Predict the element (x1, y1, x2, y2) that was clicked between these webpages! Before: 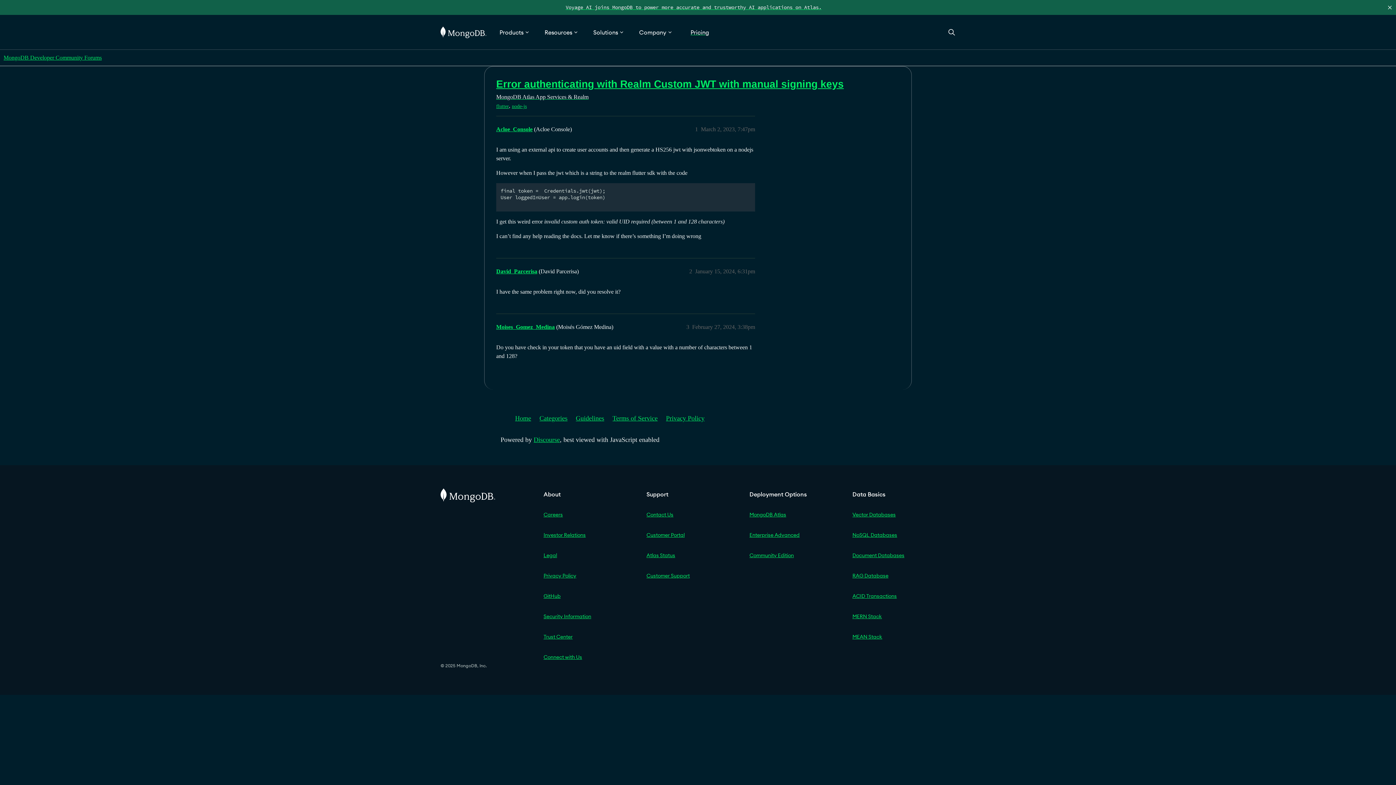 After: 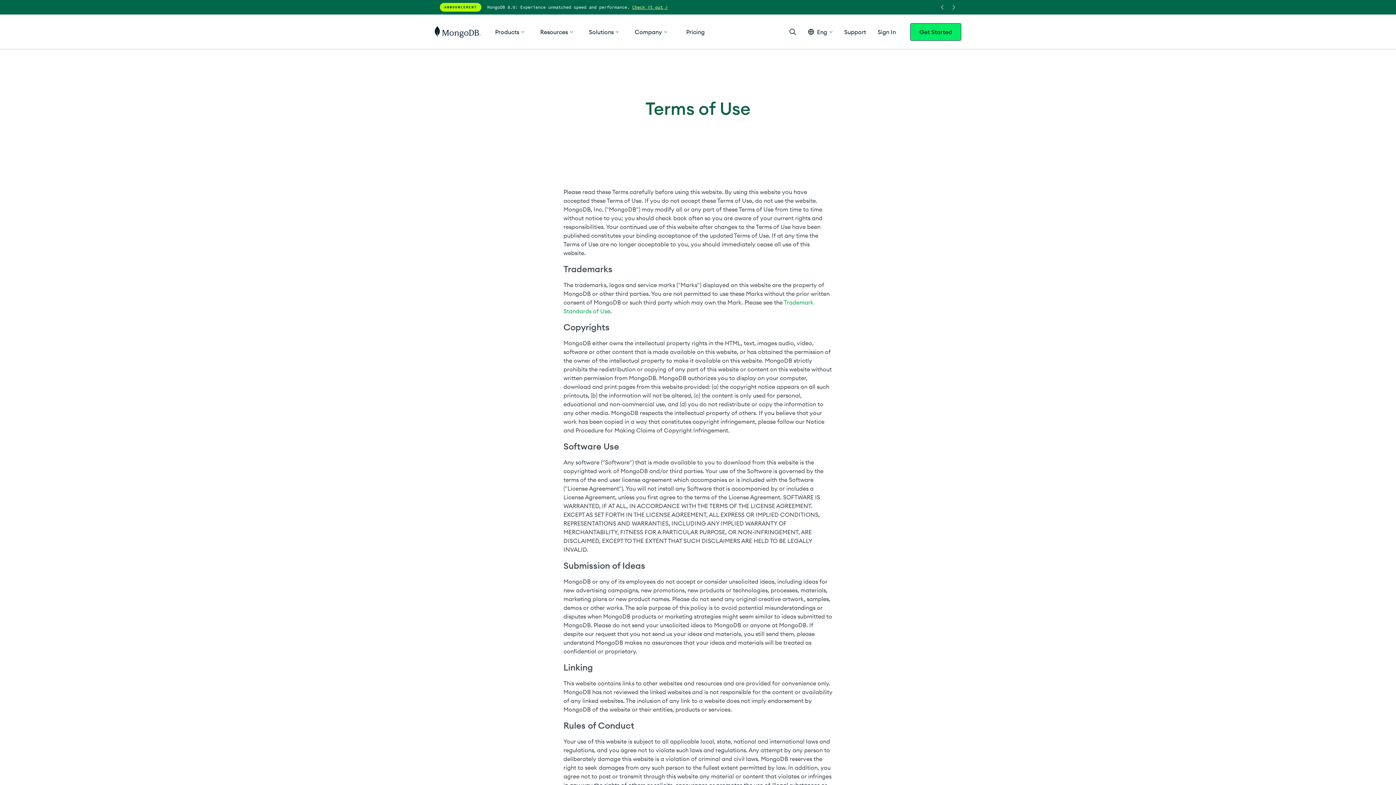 Action: bbox: (612, 409, 664, 427) label: Terms of Service